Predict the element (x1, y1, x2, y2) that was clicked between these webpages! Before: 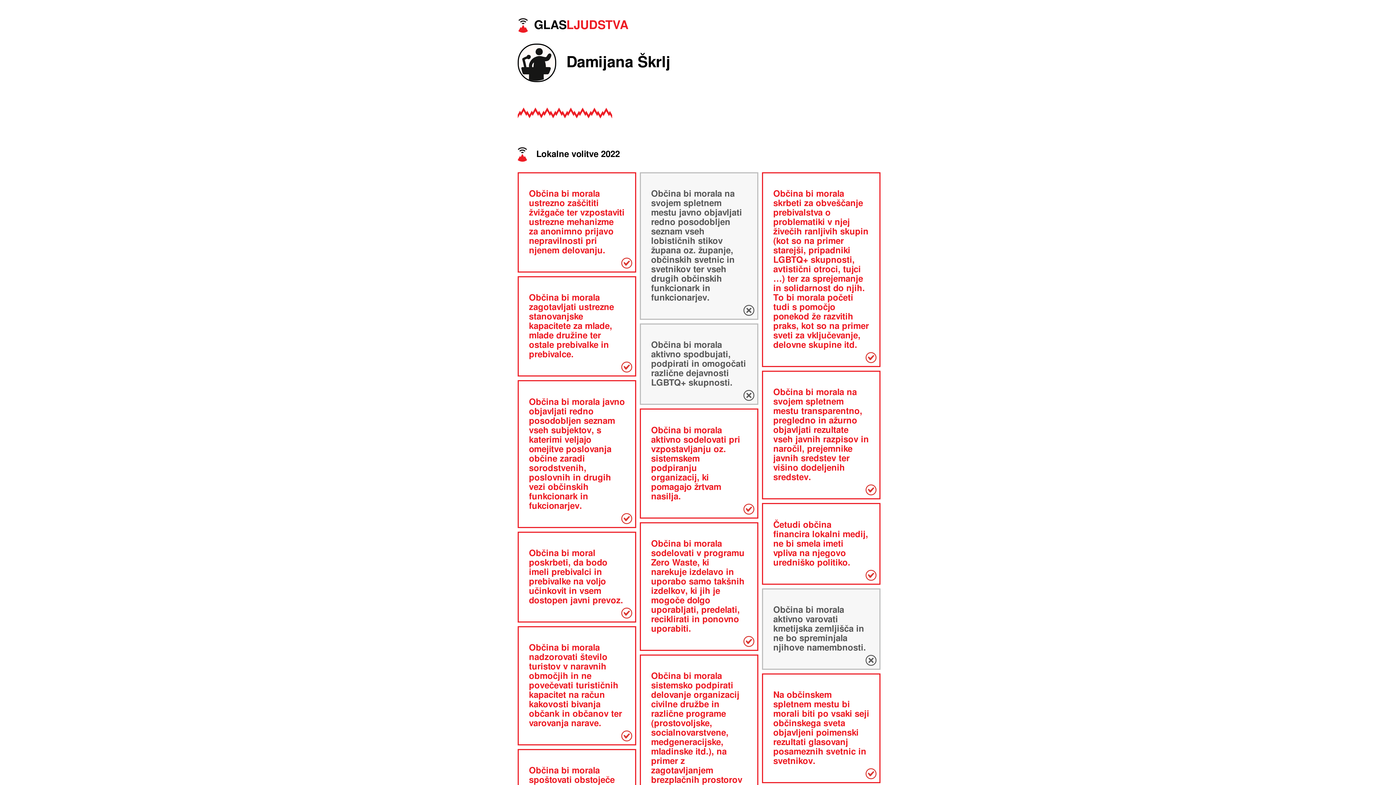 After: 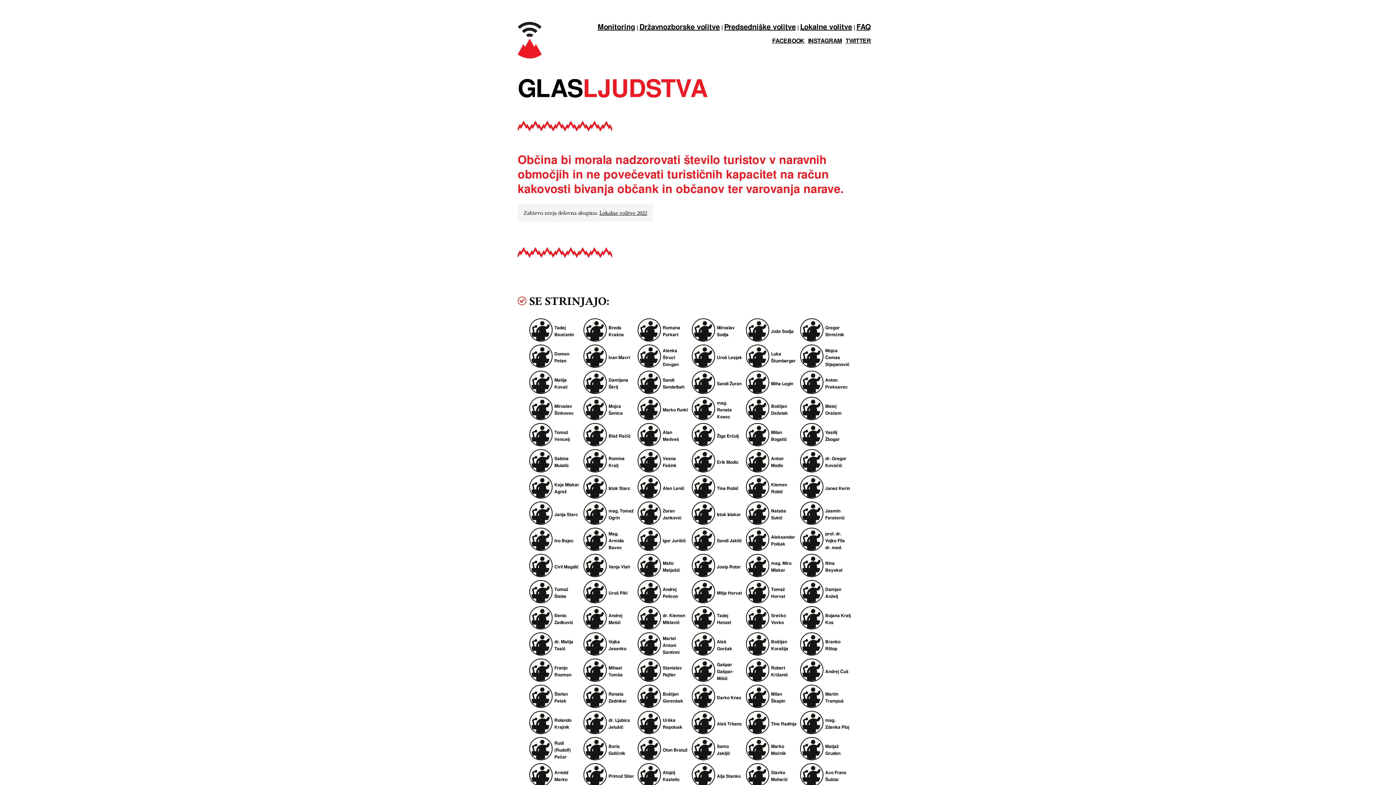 Action: label: Občina bi morala nadzorovati število turistov v naravnih območjih in ne povečevati turističnih kapacitet na račun kakovosti bivanja občank in občanov ter varovanja narave. bbox: (517, 626, 636, 745)